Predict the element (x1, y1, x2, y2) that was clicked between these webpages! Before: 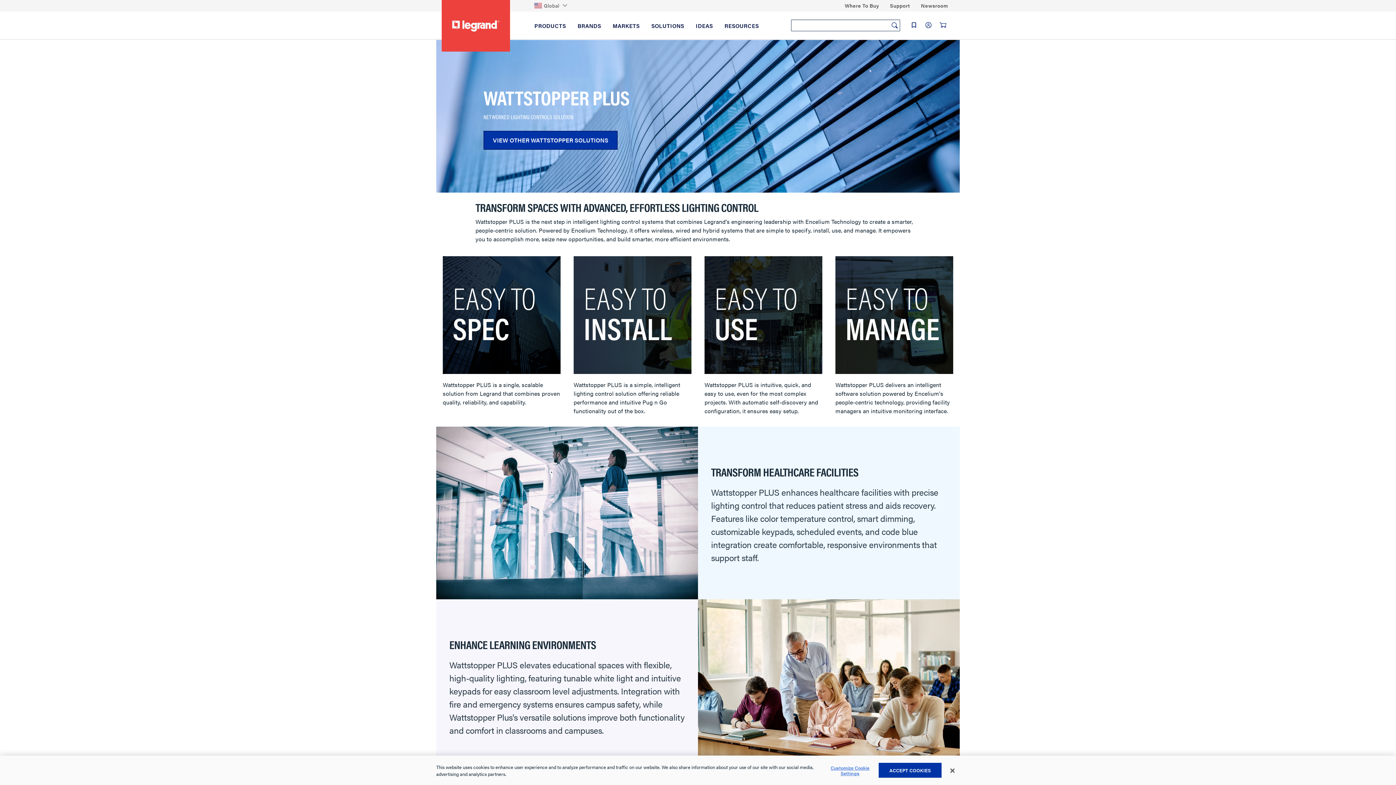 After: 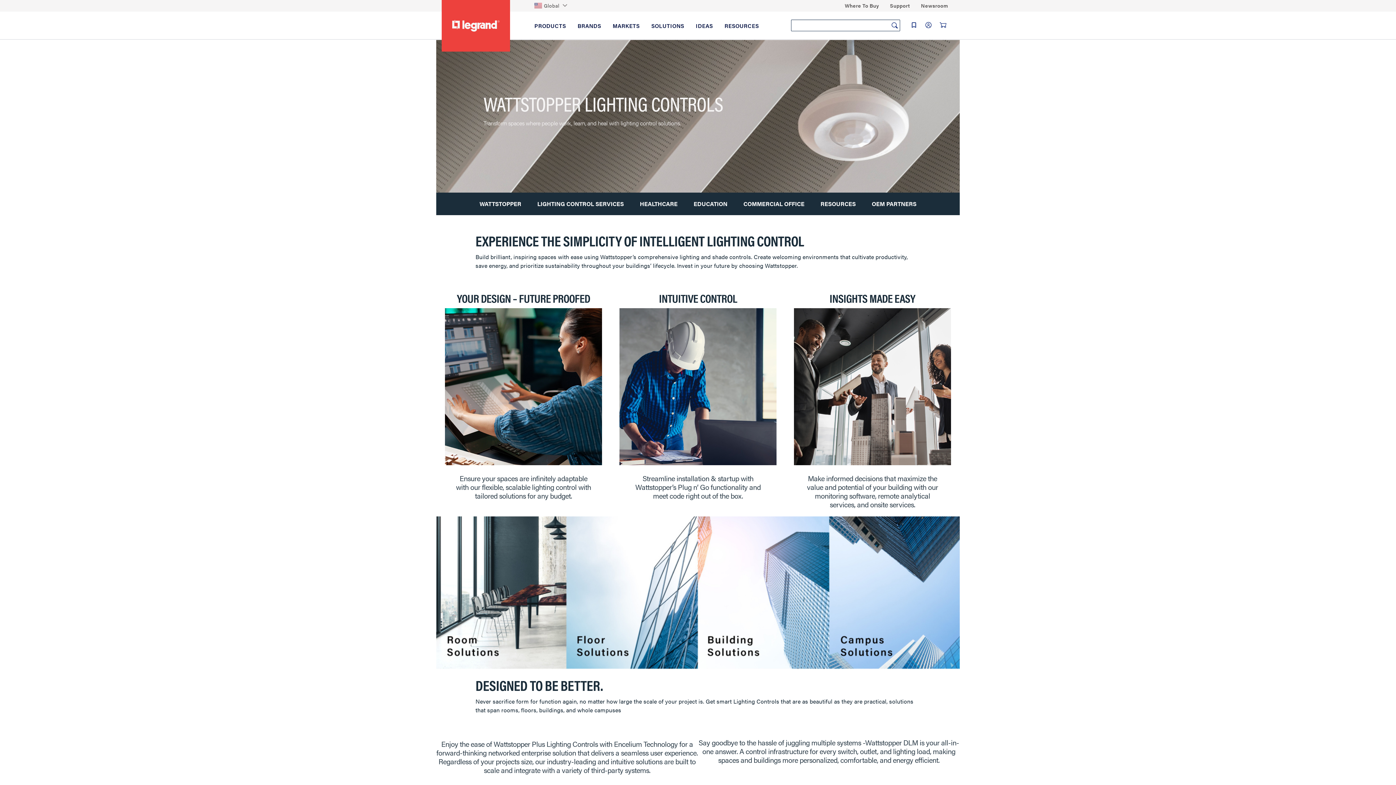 Action: label: WATTSTOPPER PLUS

NETWORKED LIGHTING CONTROLS SOLUTION bbox: (483, 84, 629, 125)